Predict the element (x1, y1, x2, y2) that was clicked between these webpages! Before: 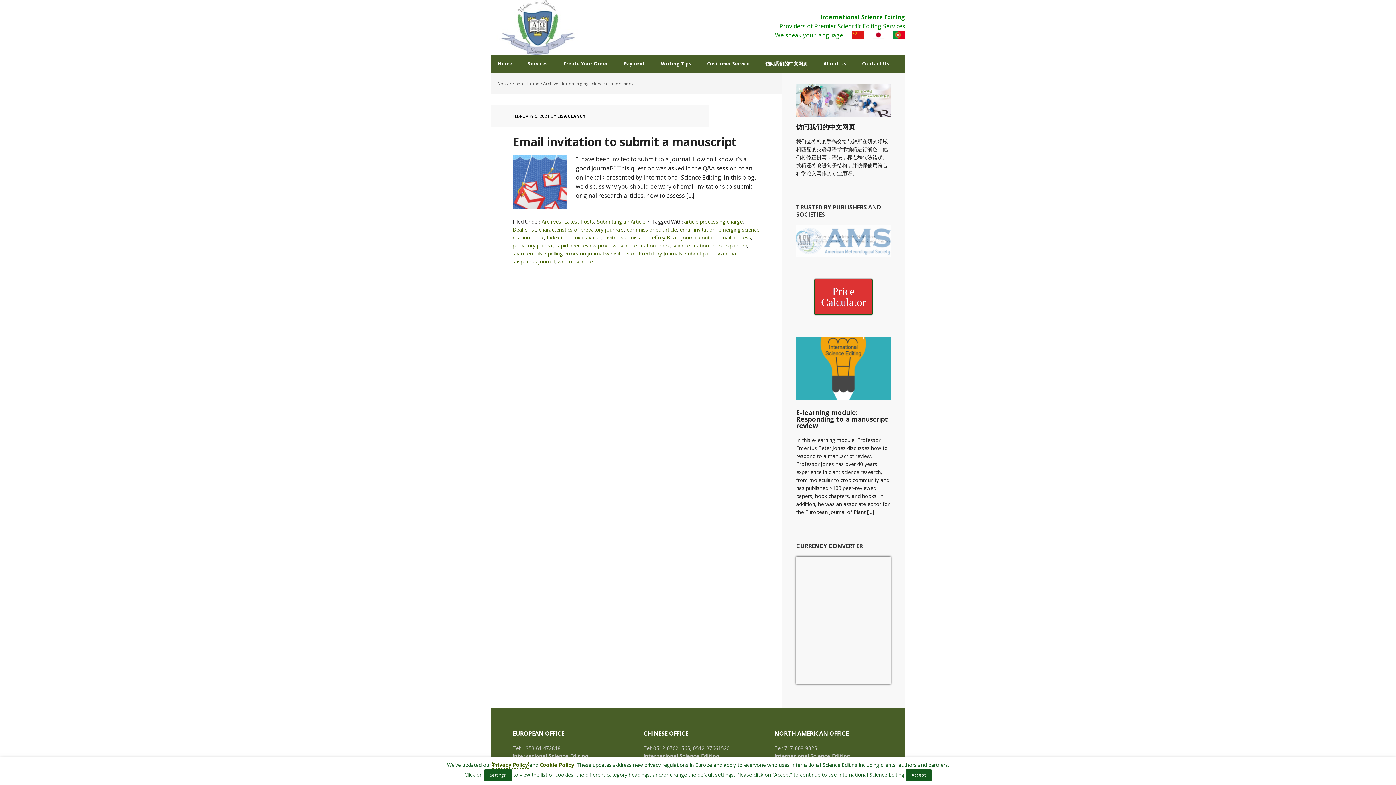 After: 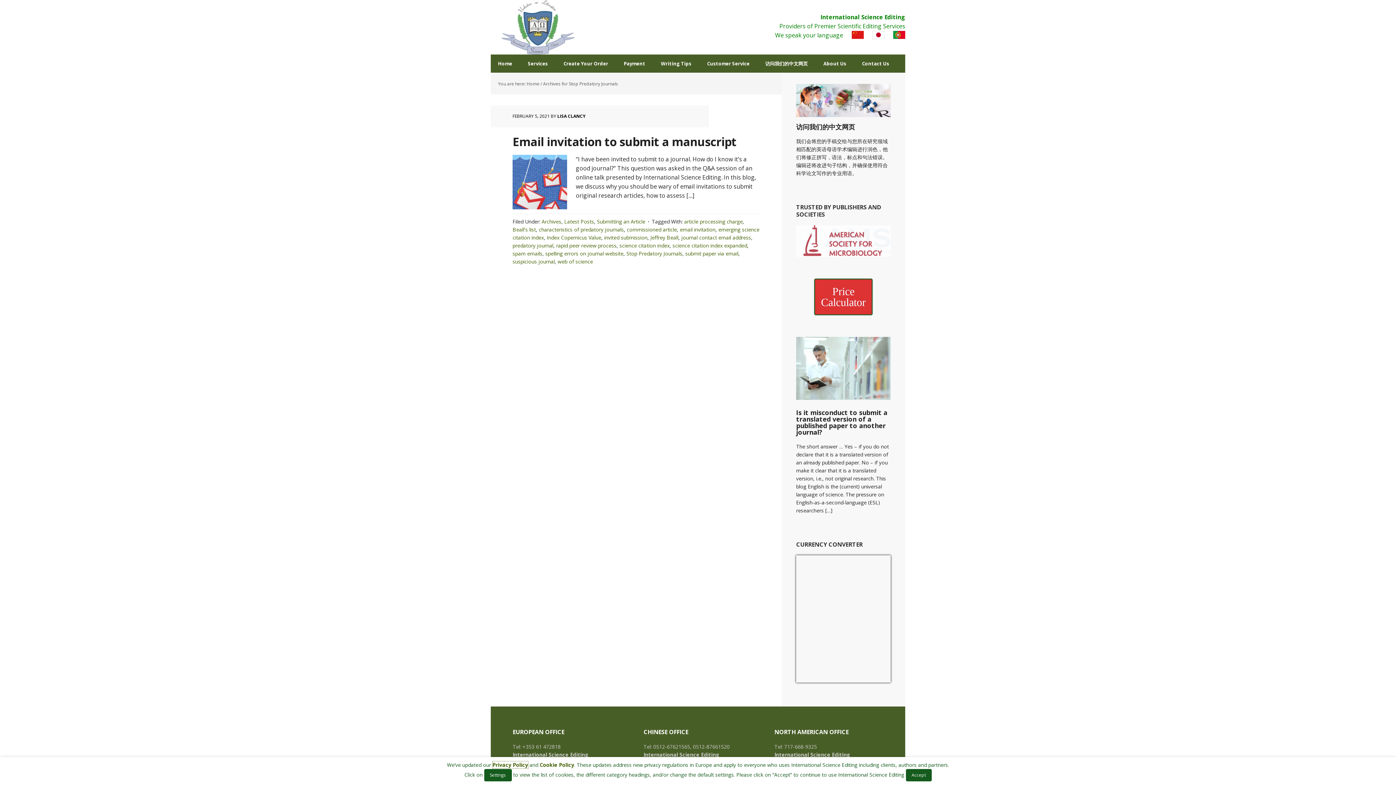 Action: bbox: (626, 250, 682, 257) label: Stop Predatory Journals